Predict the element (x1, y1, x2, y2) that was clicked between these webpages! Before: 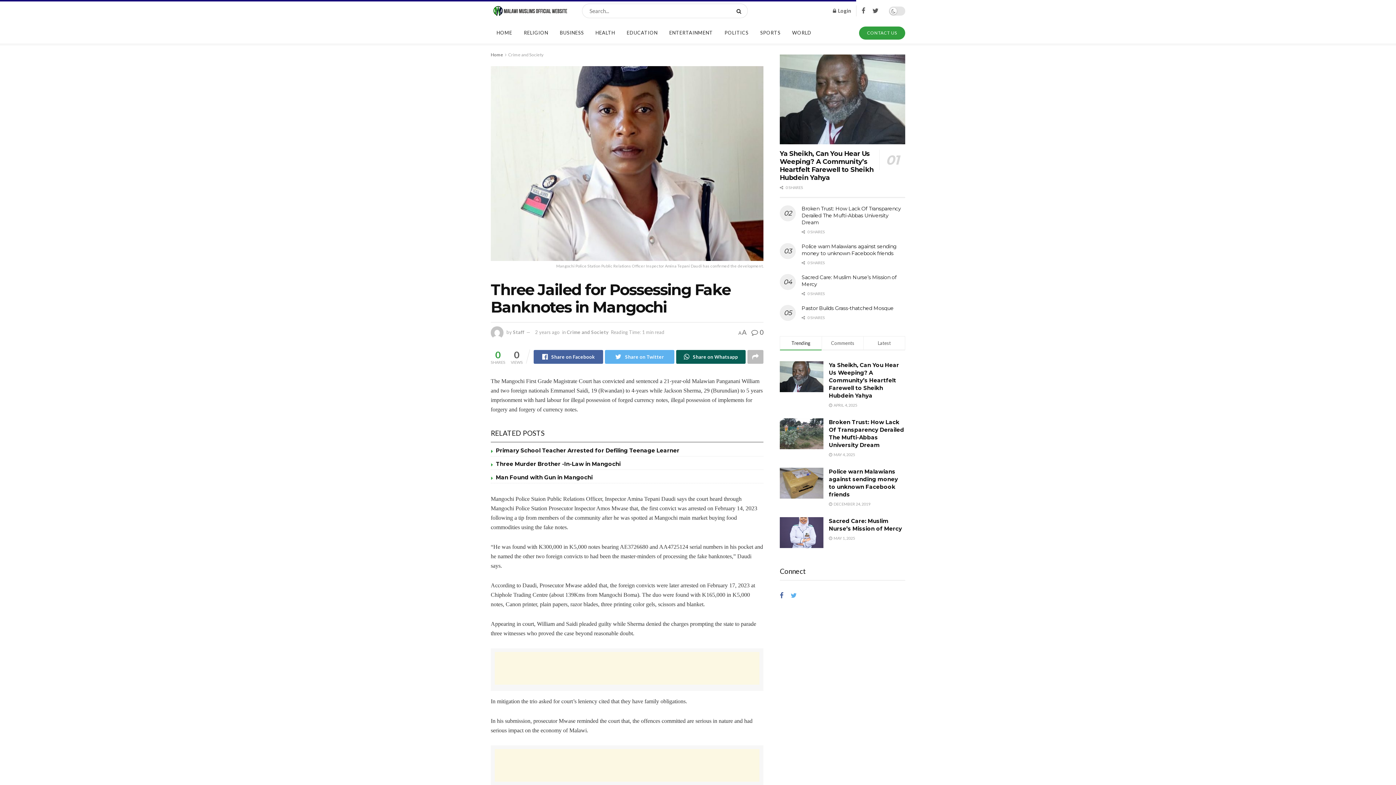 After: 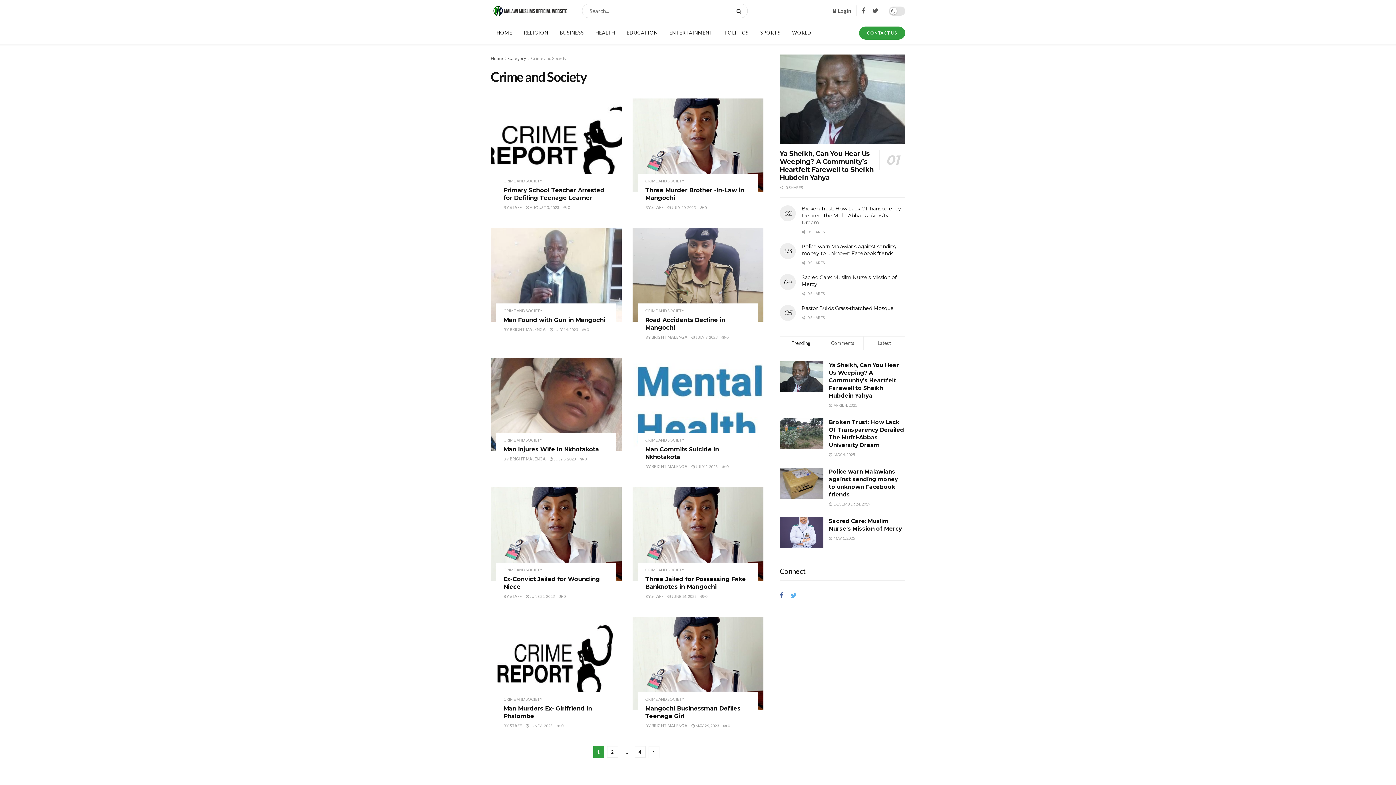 Action: label: Crime and Society bbox: (566, 329, 608, 335)